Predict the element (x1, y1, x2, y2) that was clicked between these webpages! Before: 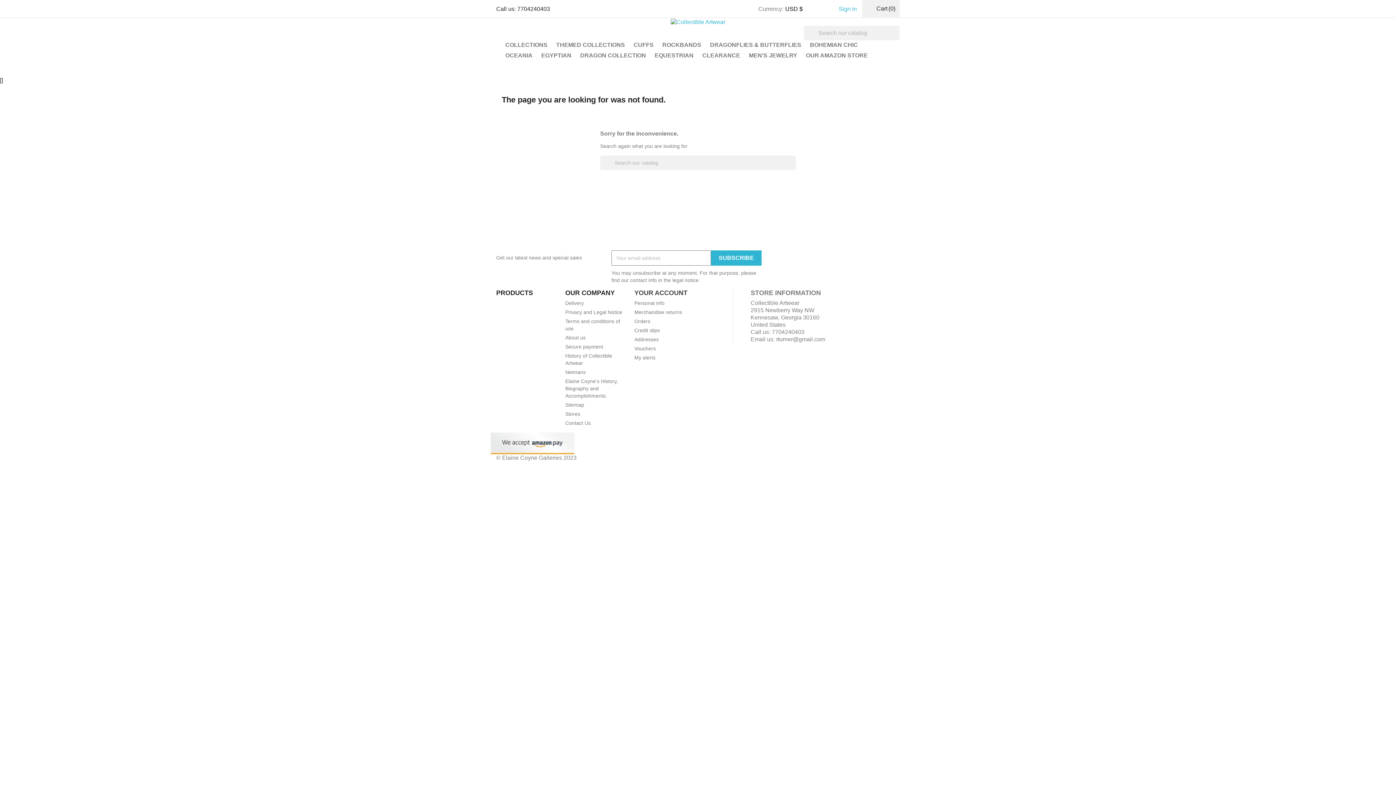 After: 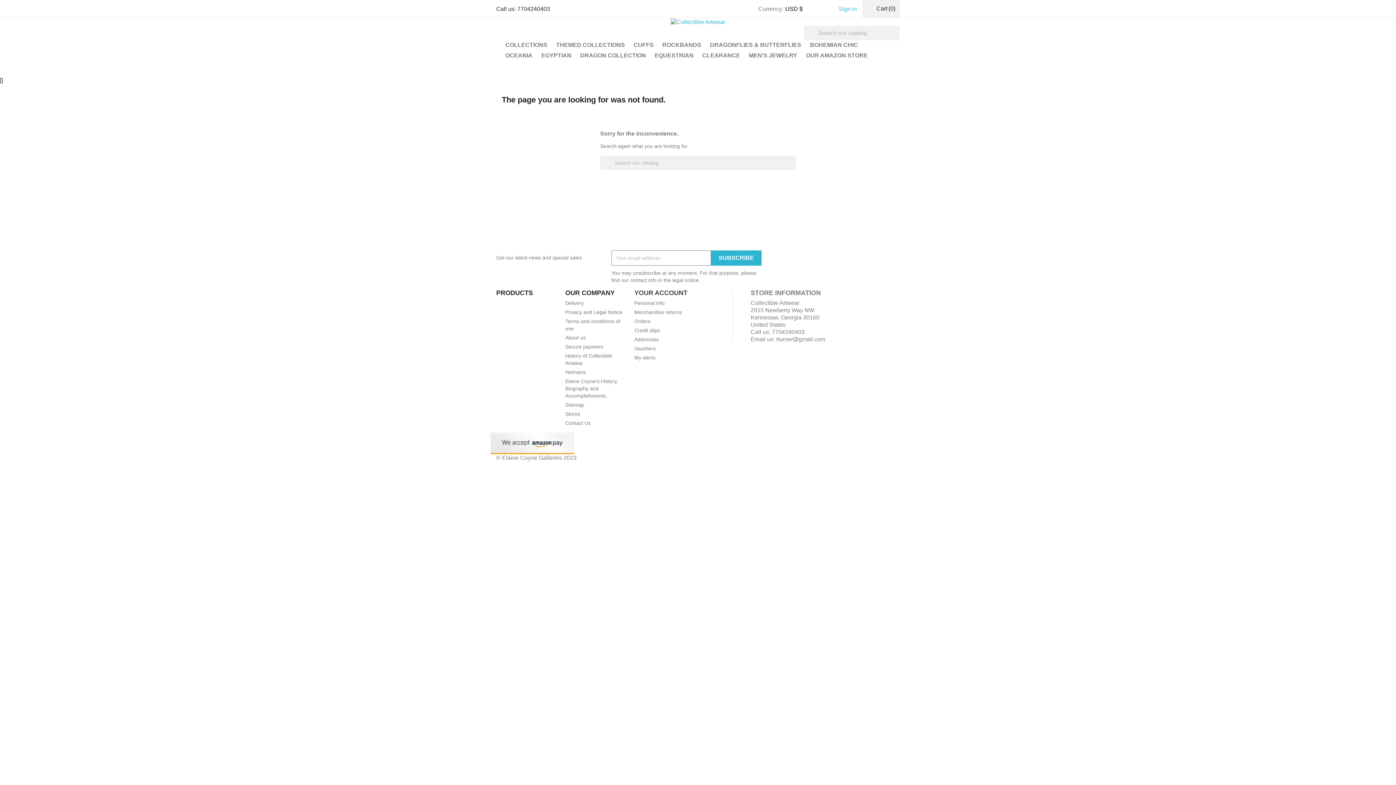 Action: bbox: (849, 251, 864, 265)